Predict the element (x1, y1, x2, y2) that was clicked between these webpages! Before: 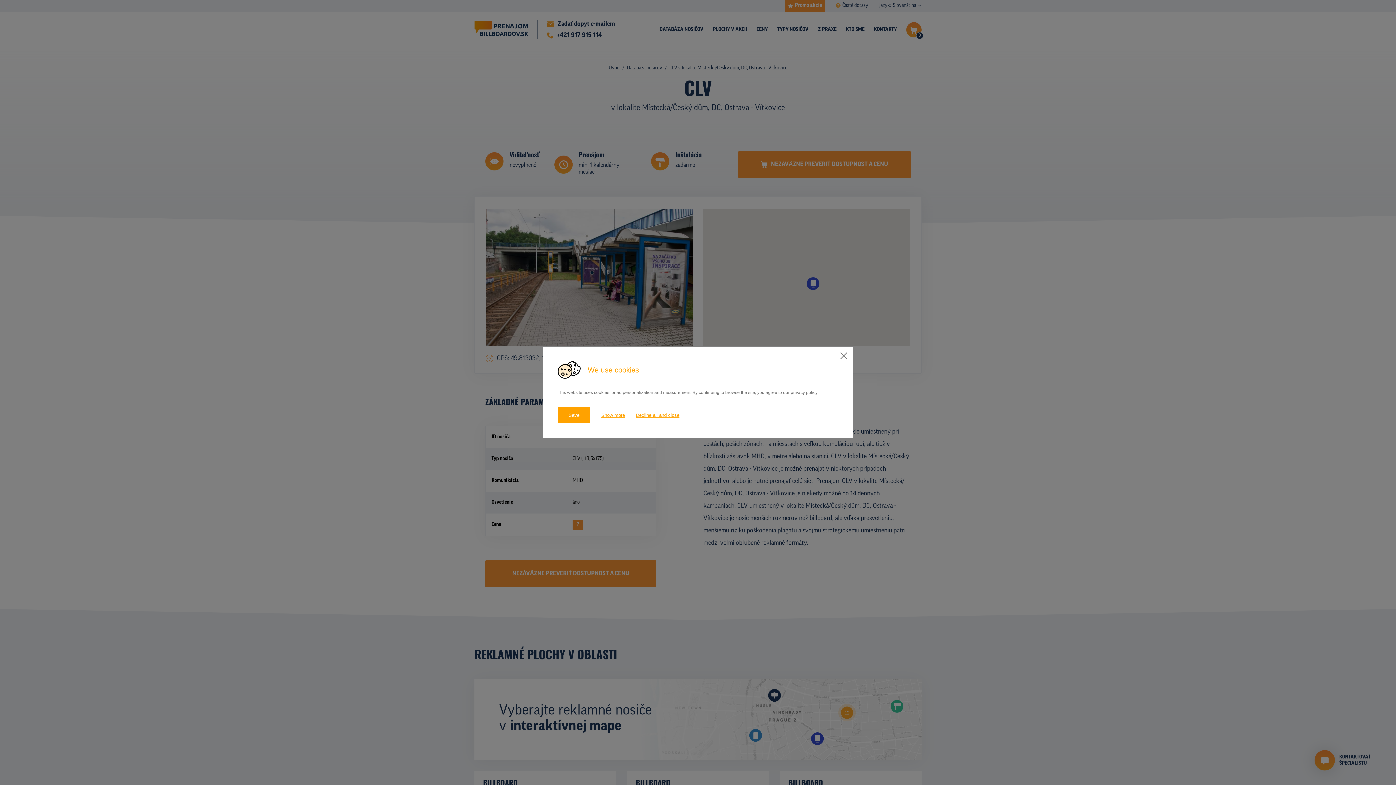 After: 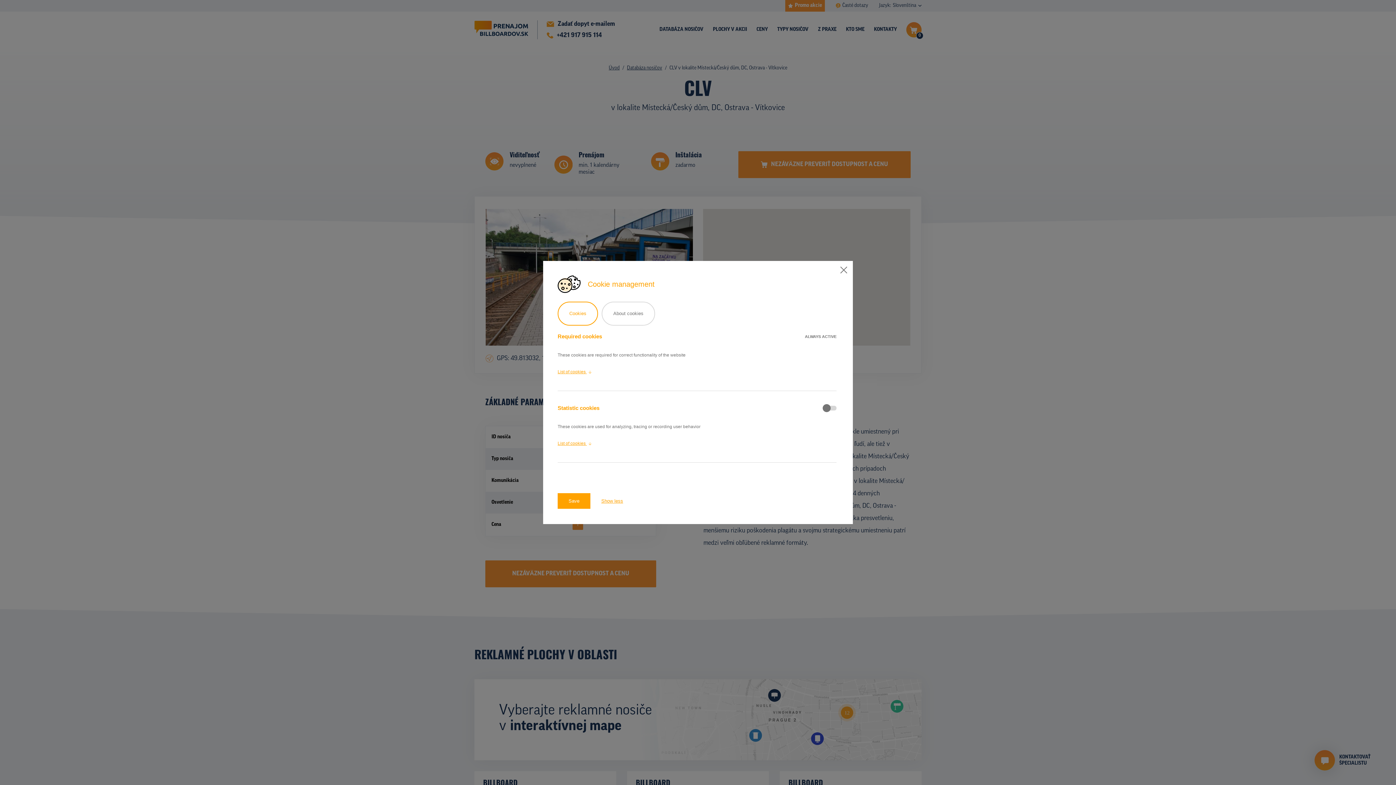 Action: label: Show more bbox: (601, 407, 625, 424)